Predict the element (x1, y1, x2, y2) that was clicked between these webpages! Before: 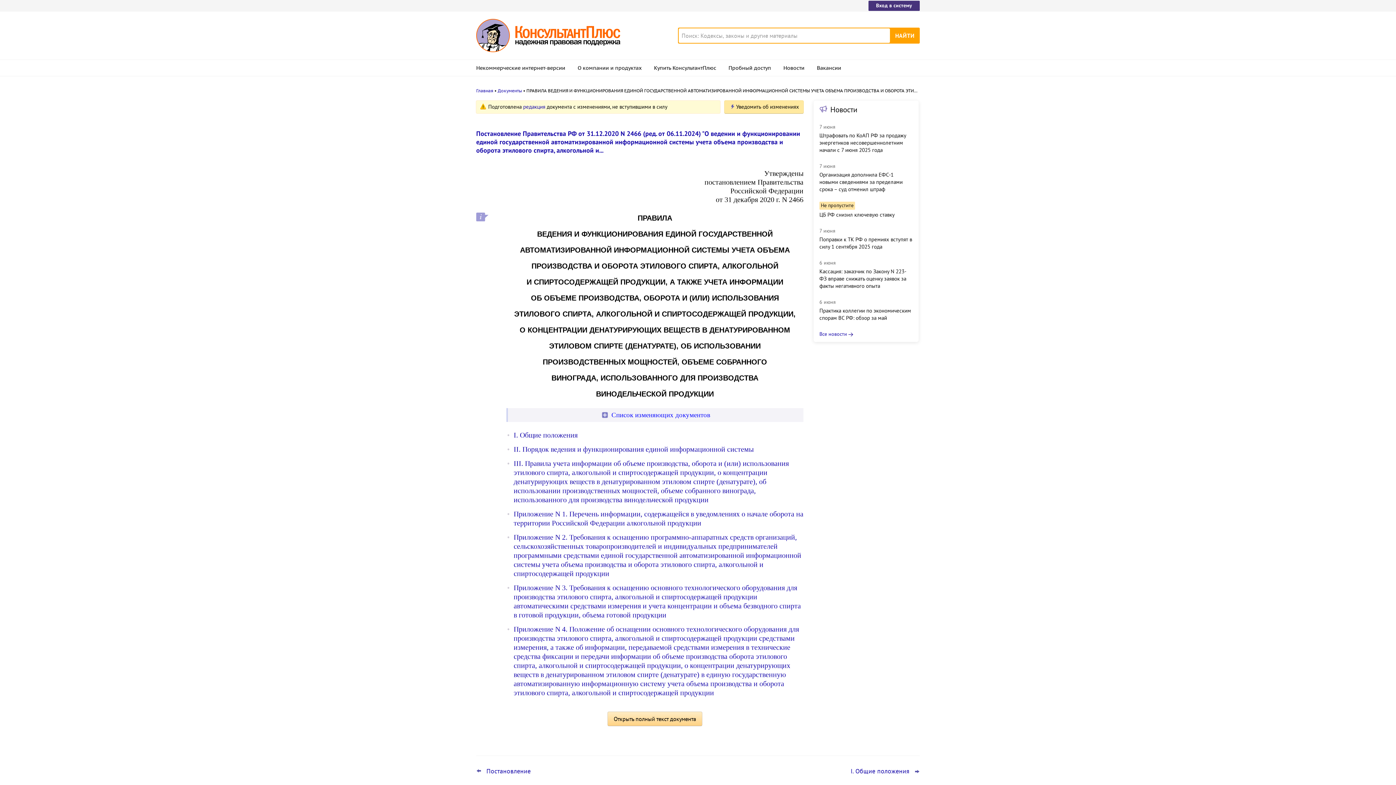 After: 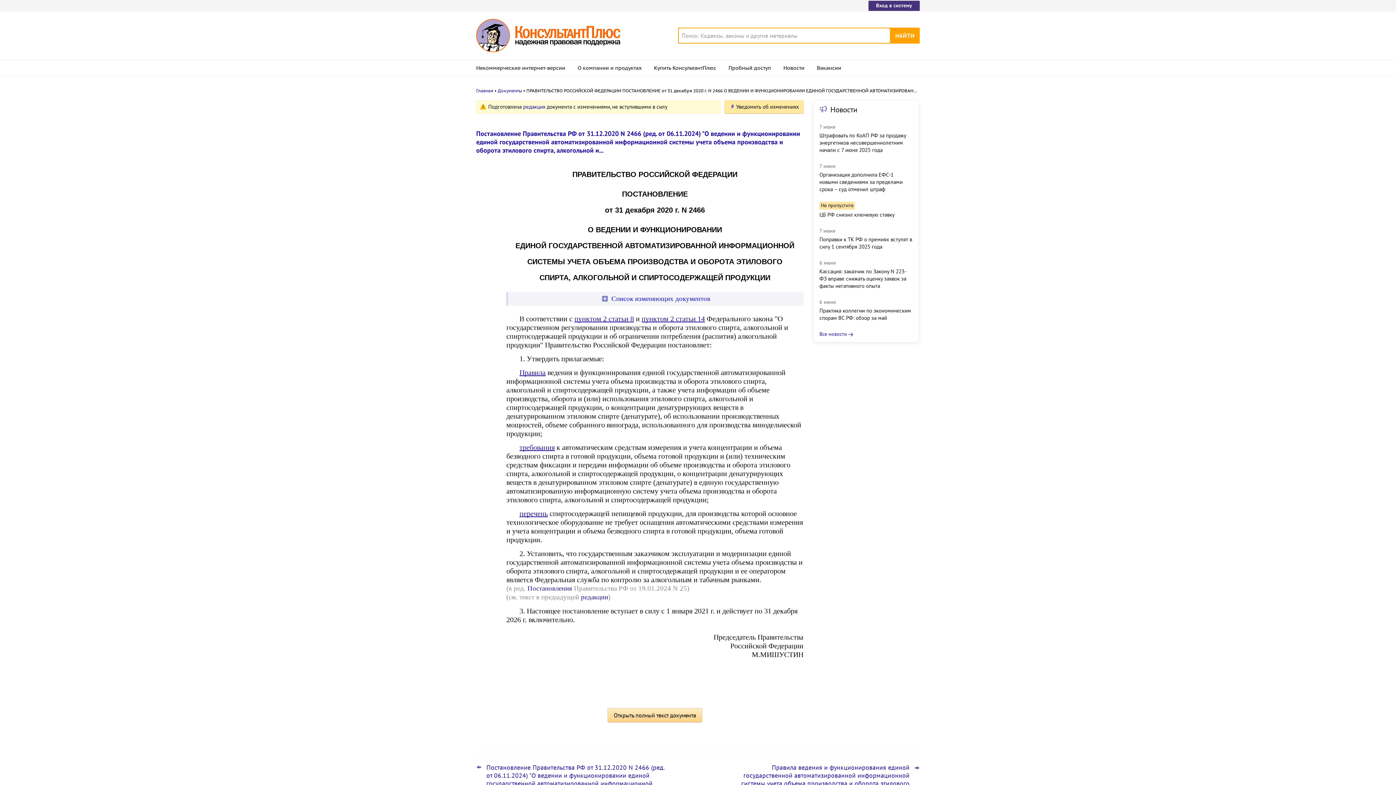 Action: bbox: (476, 767, 668, 775) label: Постановление